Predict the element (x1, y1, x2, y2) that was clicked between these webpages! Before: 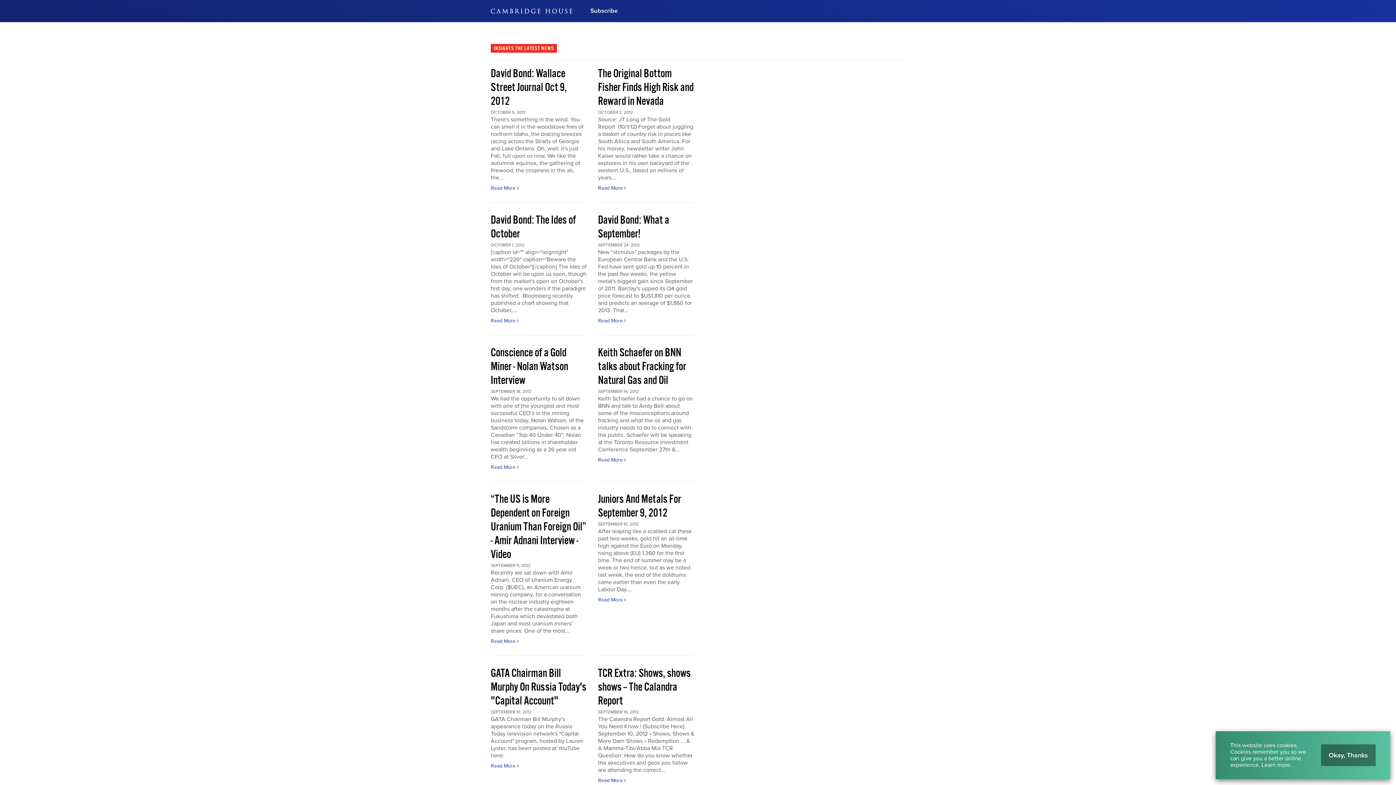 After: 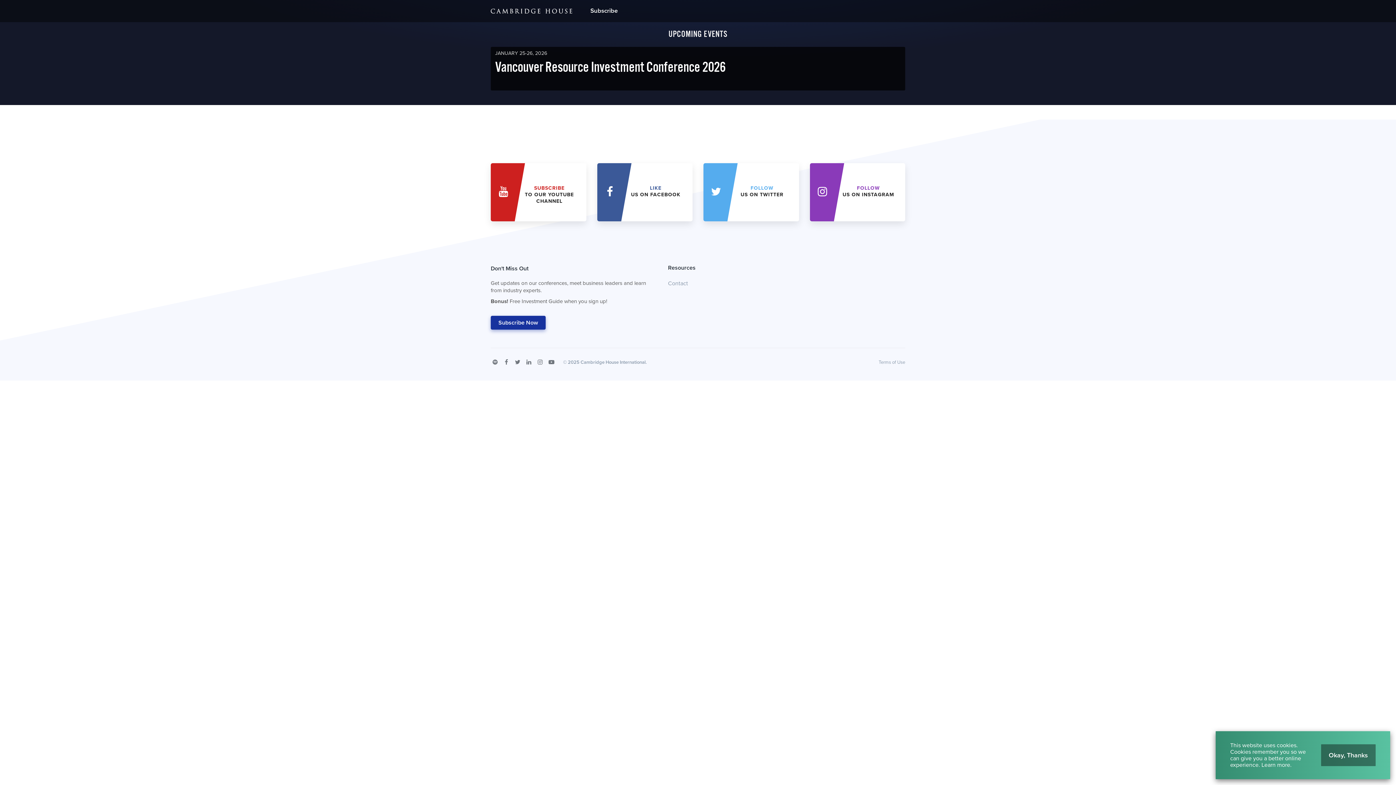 Action: bbox: (490, 0, 572, 21)